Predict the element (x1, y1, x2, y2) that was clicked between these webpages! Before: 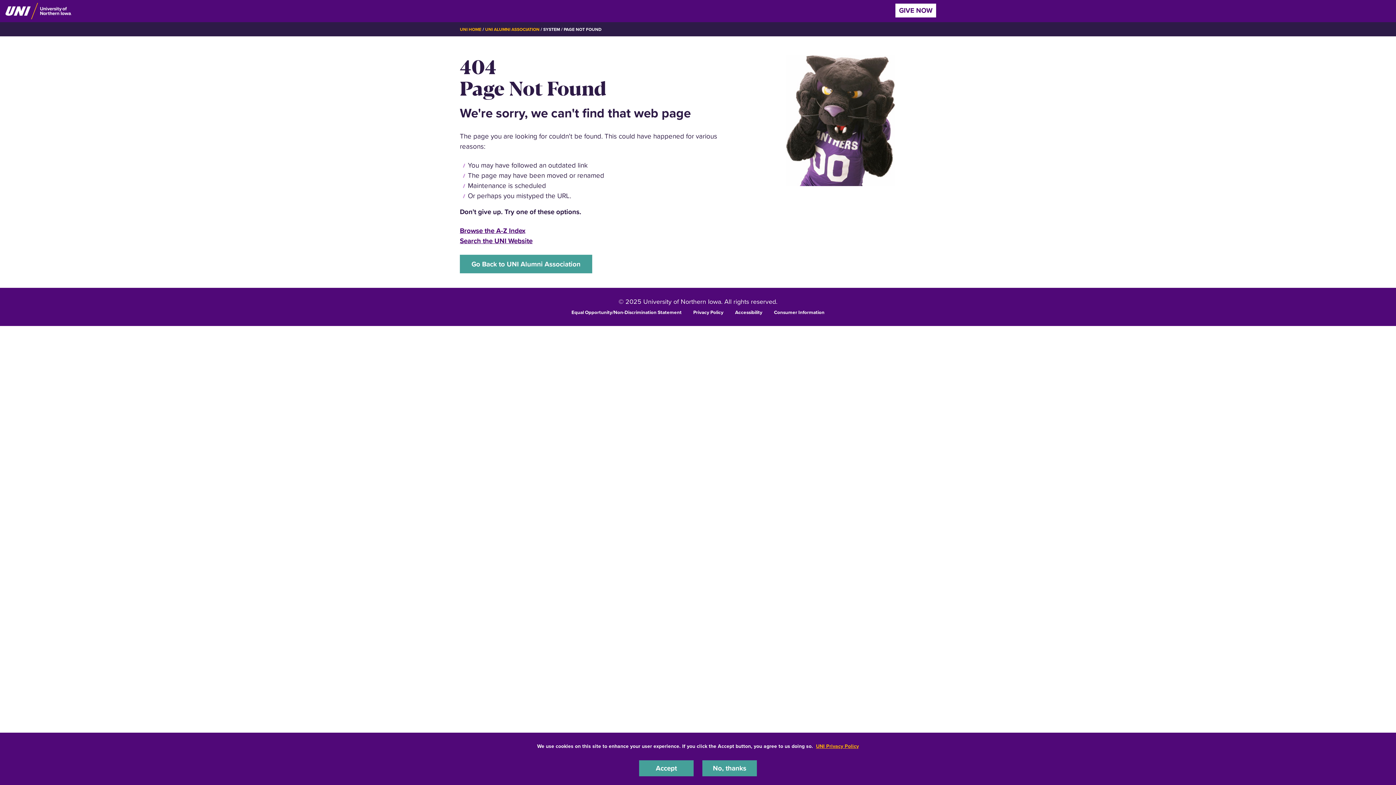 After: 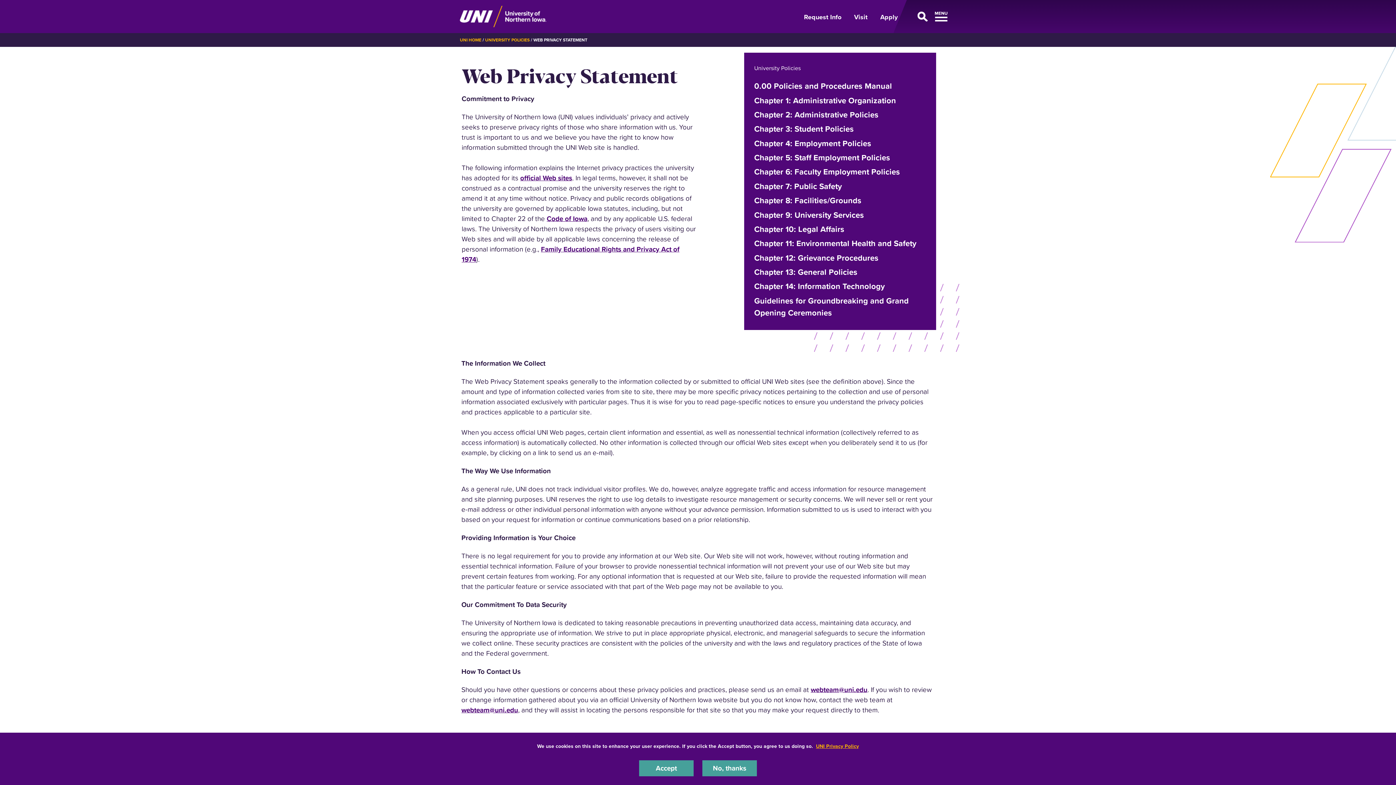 Action: bbox: (693, 308, 723, 315) label: Privacy Policy